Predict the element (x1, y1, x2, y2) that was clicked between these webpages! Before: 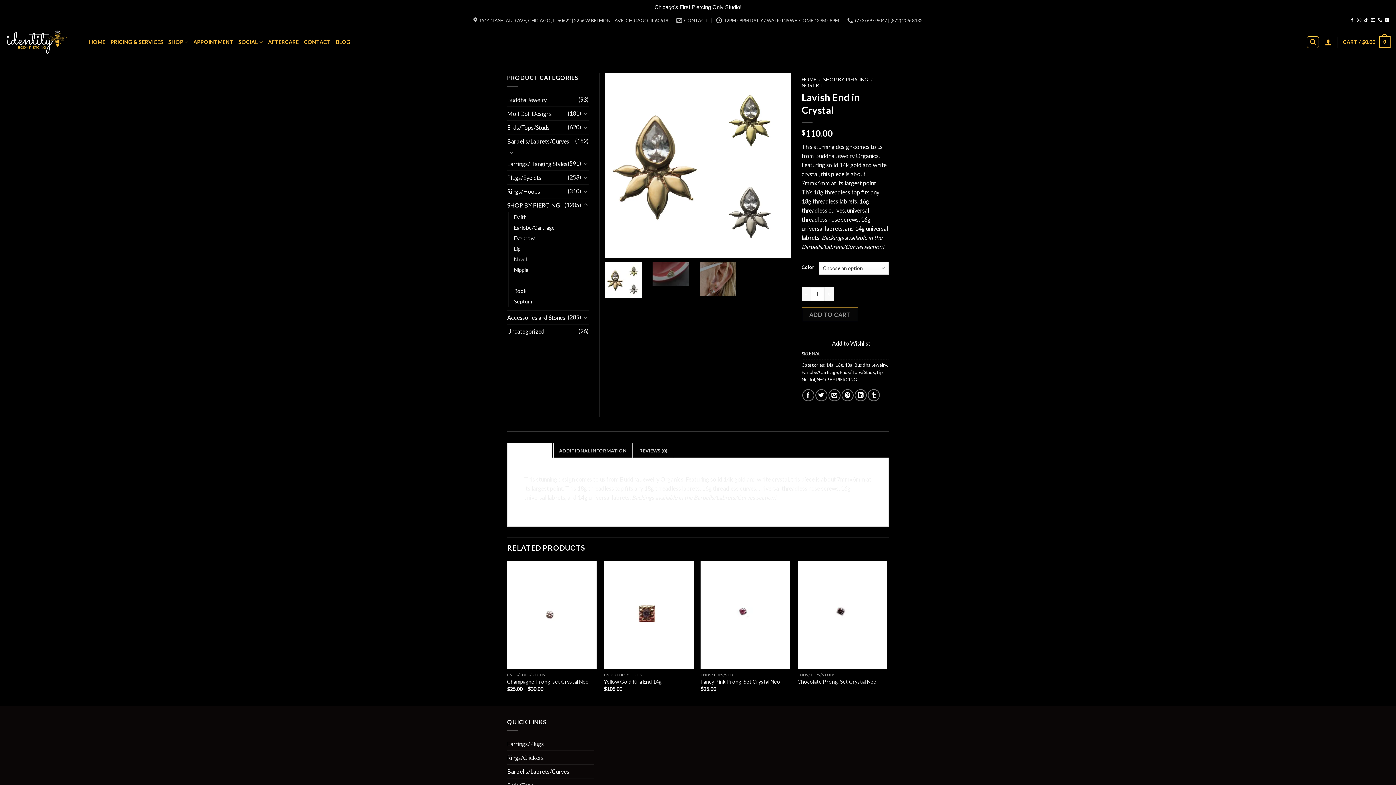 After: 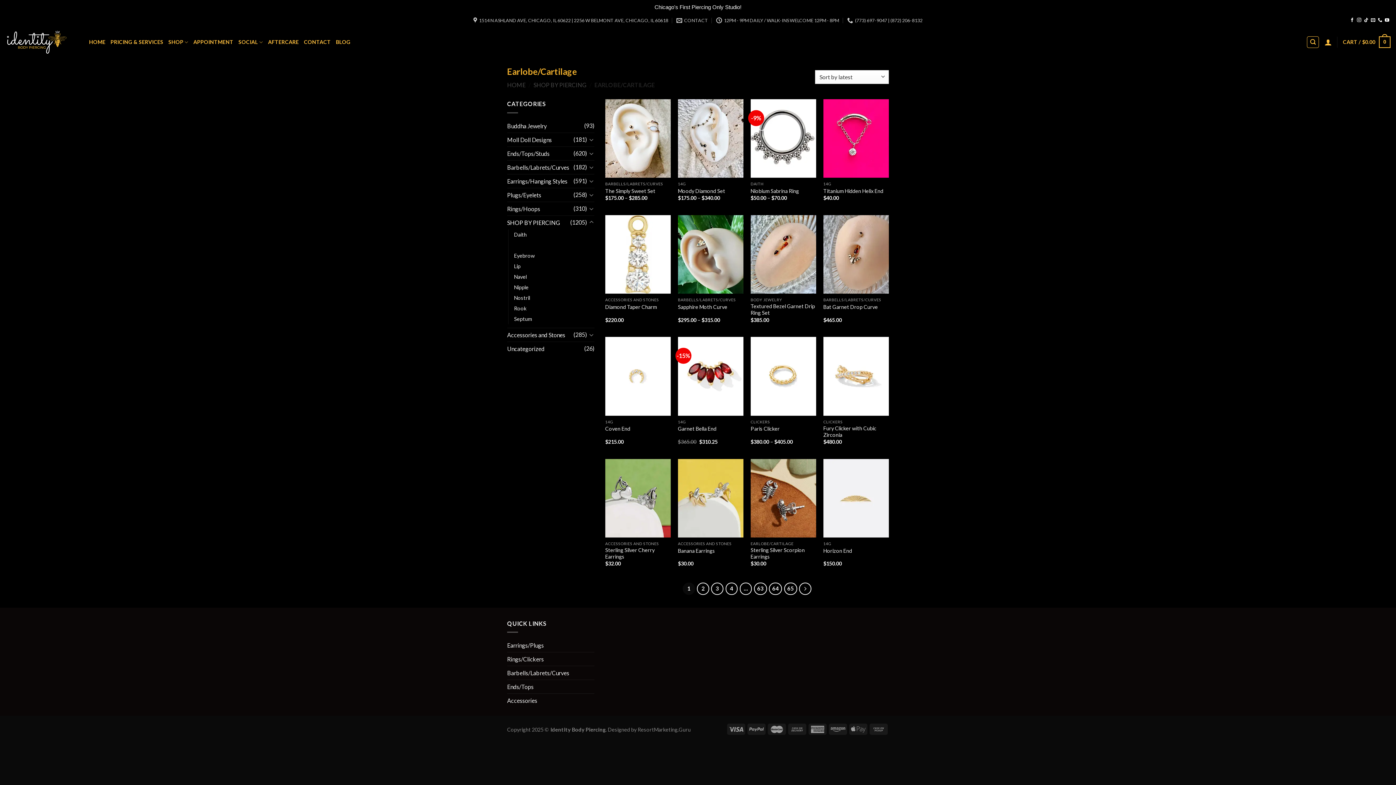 Action: bbox: (514, 222, 554, 232) label: Earlobe/Cartilage